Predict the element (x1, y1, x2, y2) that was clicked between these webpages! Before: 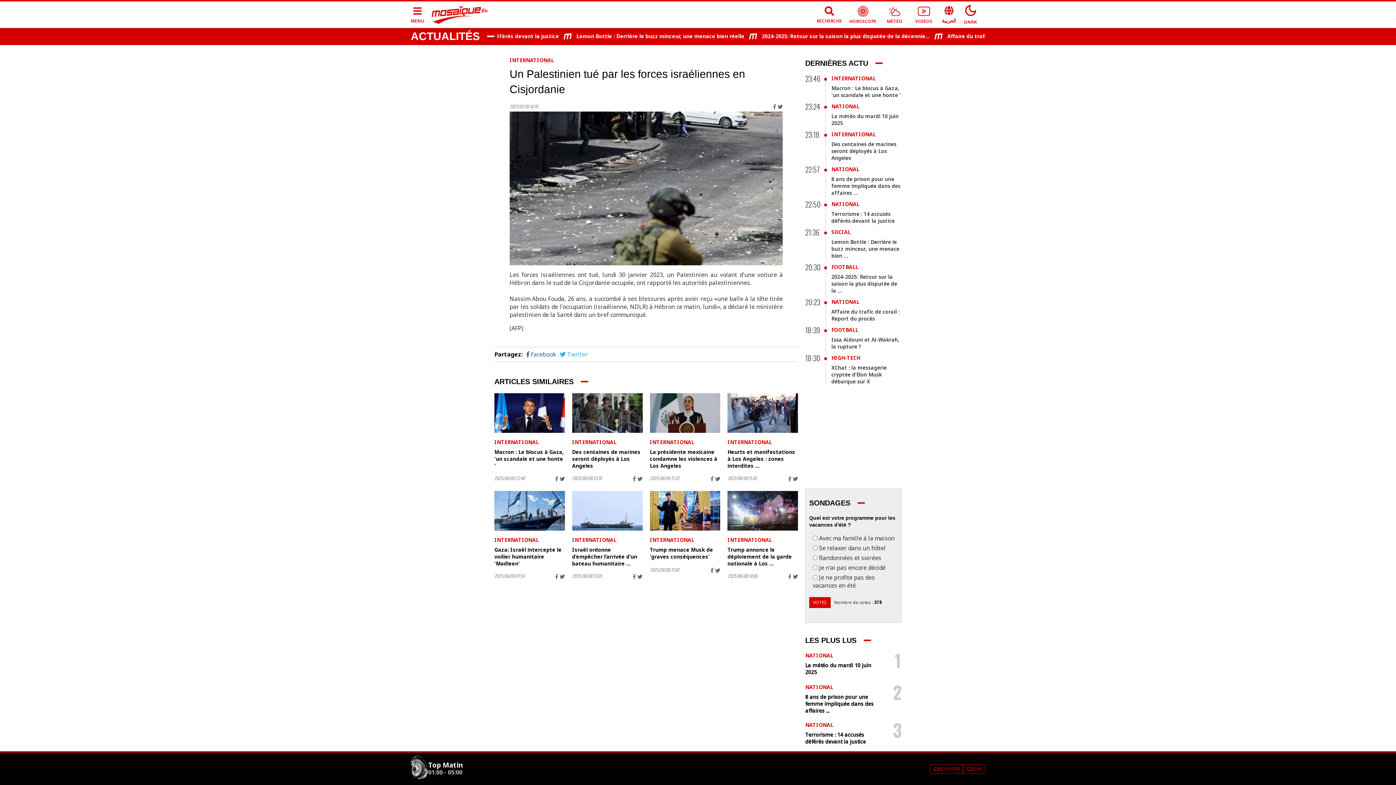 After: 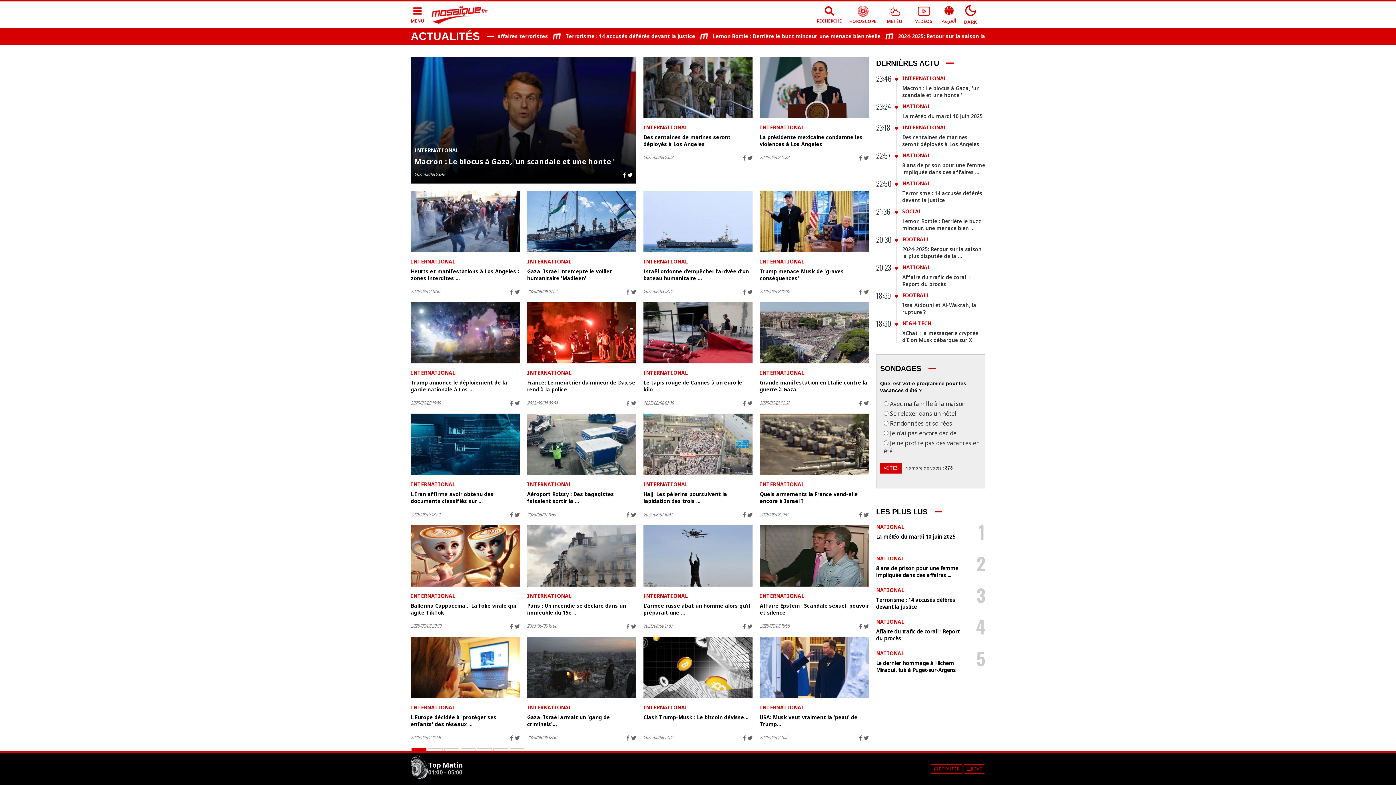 Action: label: INTERNATIONAL bbox: (650, 536, 694, 543)